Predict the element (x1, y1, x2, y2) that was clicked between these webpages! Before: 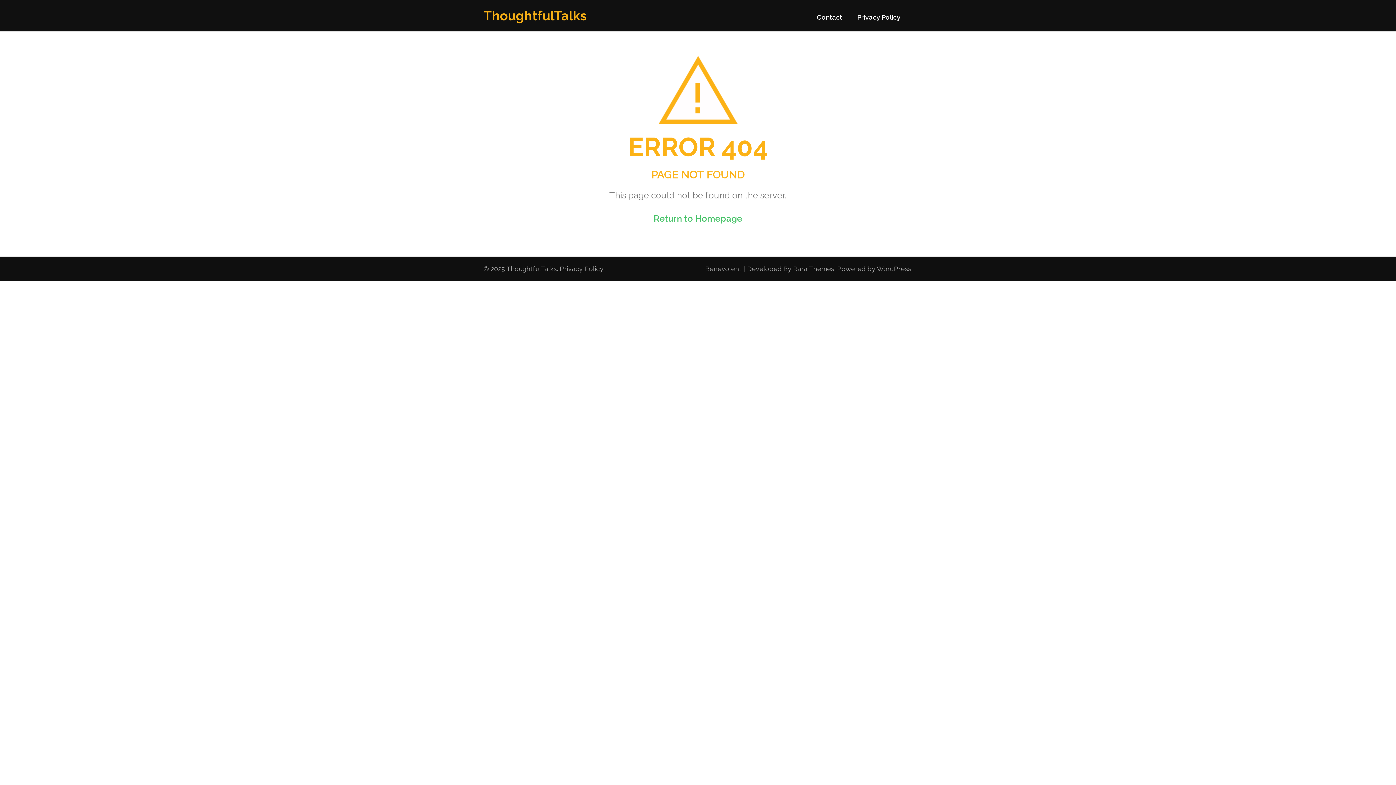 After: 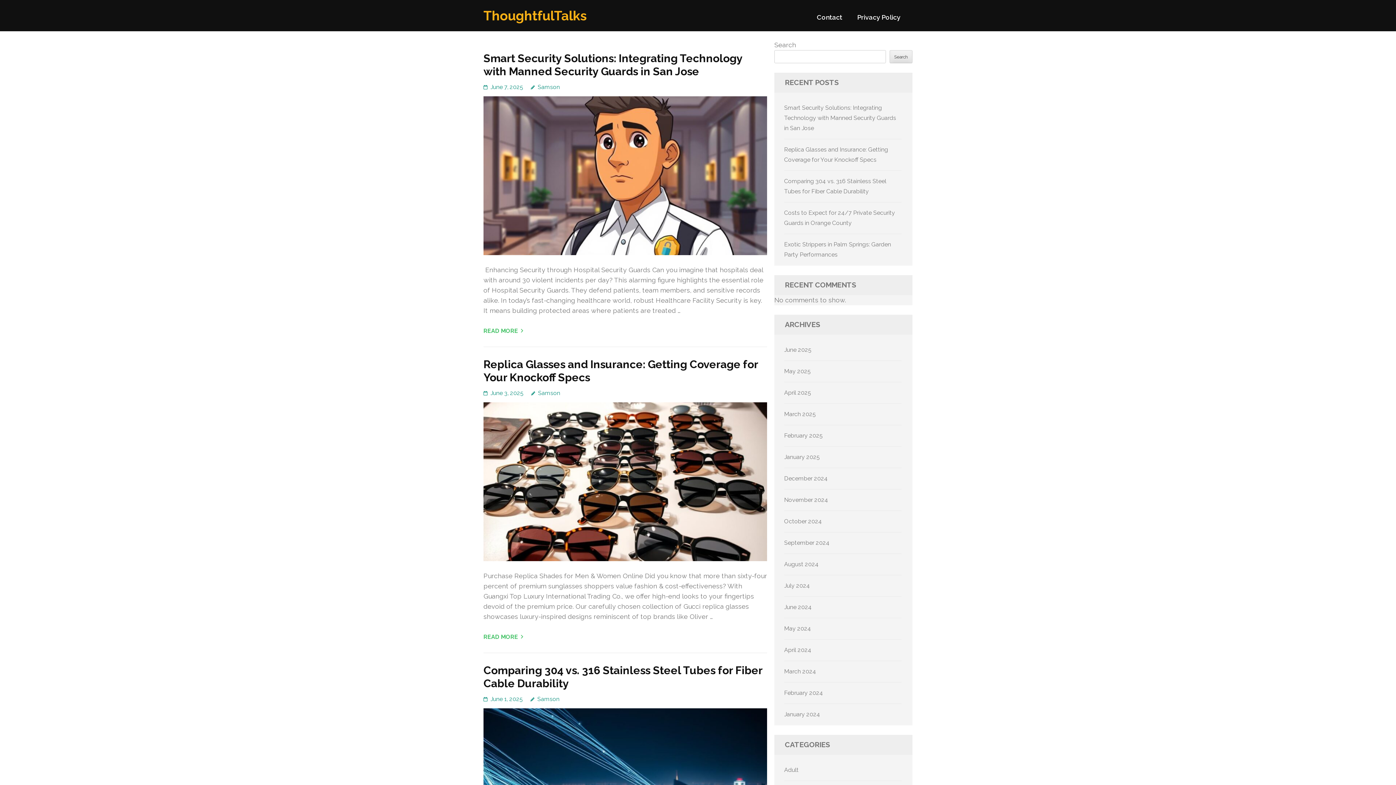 Action: label: ThoughtfulTalks bbox: (506, 265, 557, 272)